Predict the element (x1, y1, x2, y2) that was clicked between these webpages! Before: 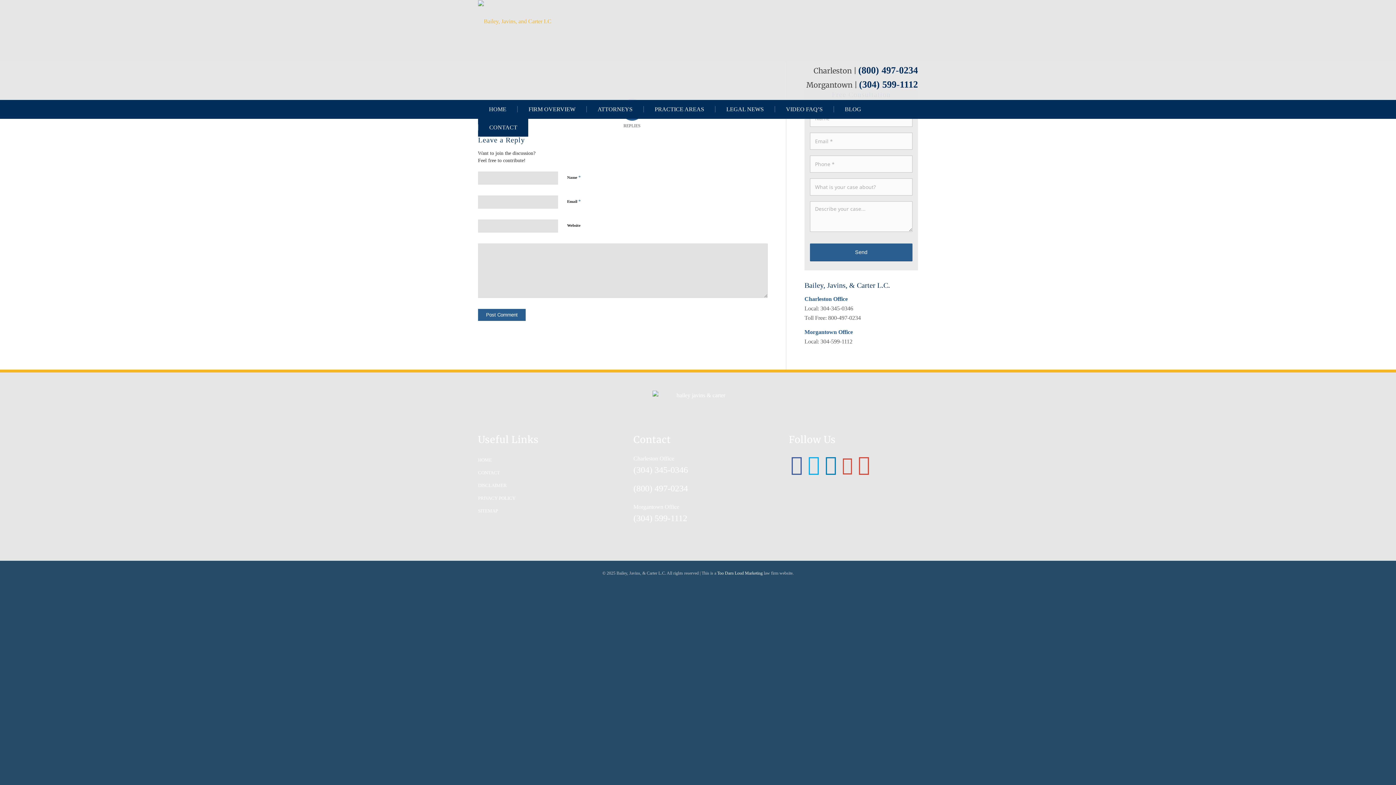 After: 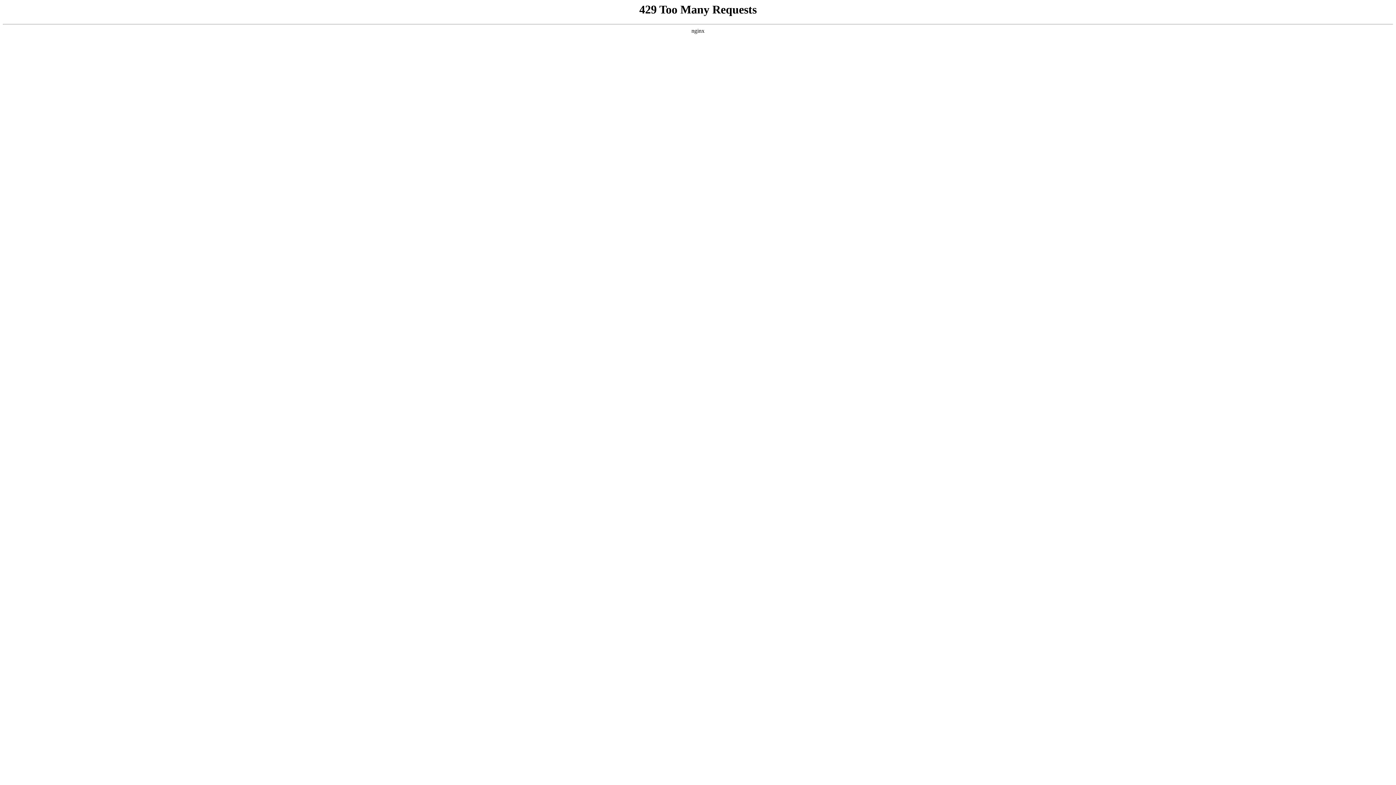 Action: label: PRACTICE AREAS bbox: (643, 100, 715, 118)